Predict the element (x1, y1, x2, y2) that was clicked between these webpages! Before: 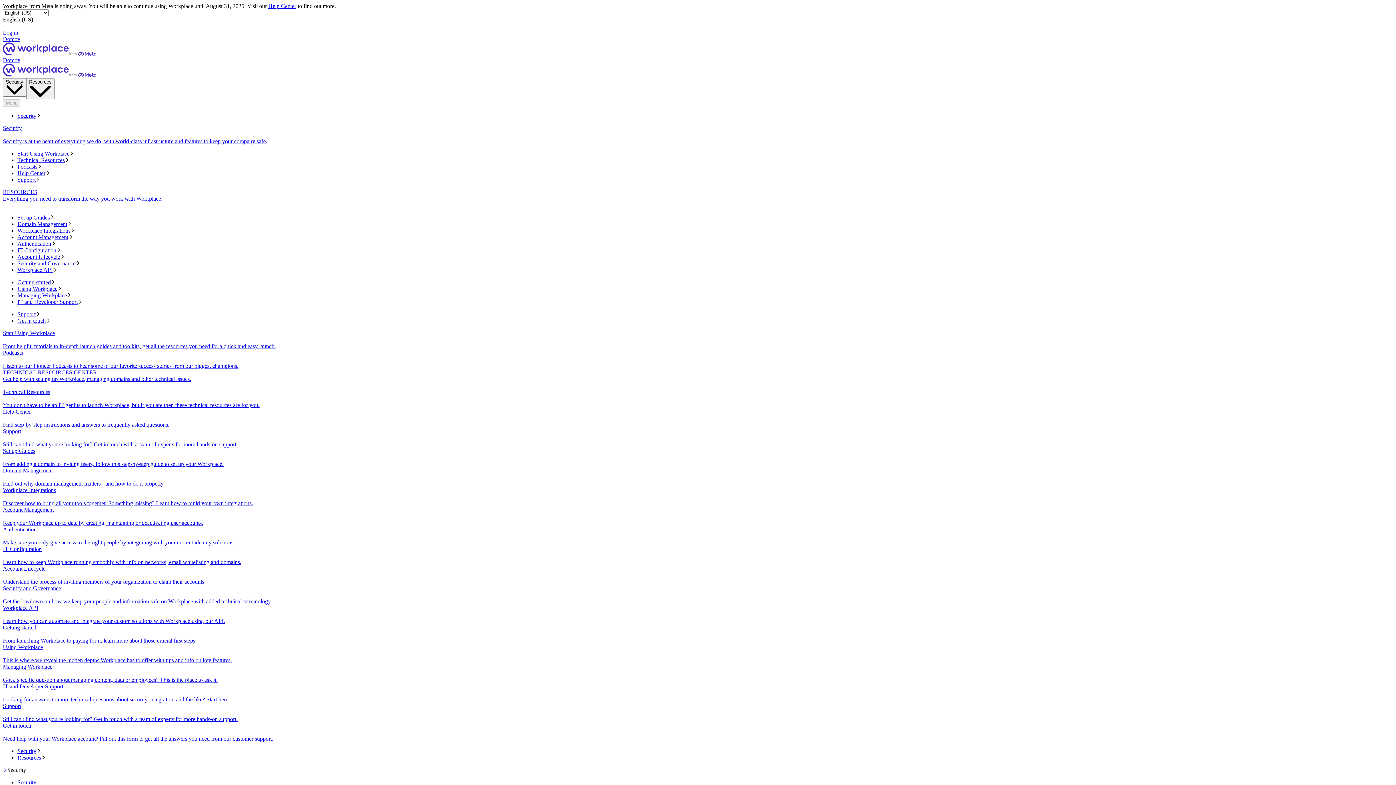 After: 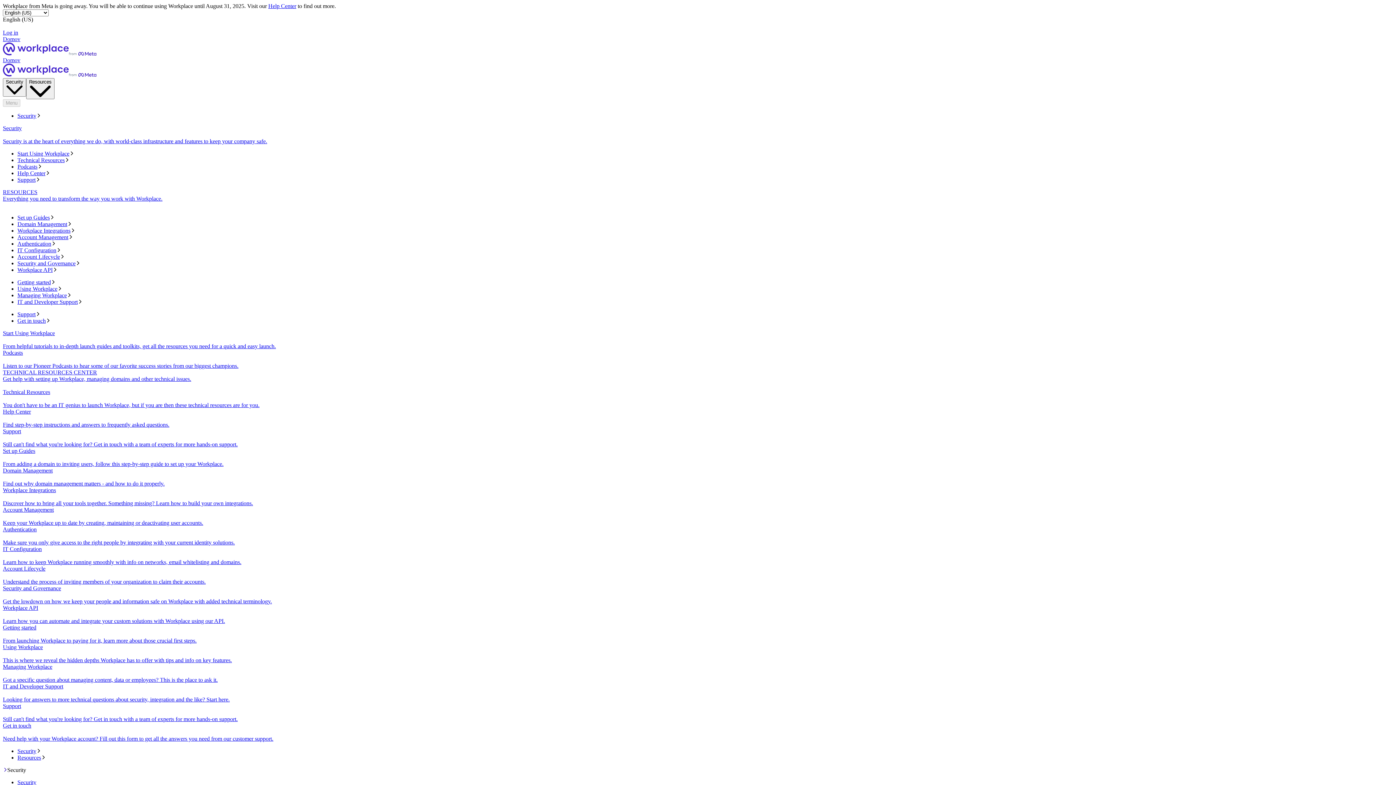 Action: bbox: (2, 507, 1393, 526) label: Account Management
Keep your Workplace up to date by creating, maintaining or deactivating user accounts.